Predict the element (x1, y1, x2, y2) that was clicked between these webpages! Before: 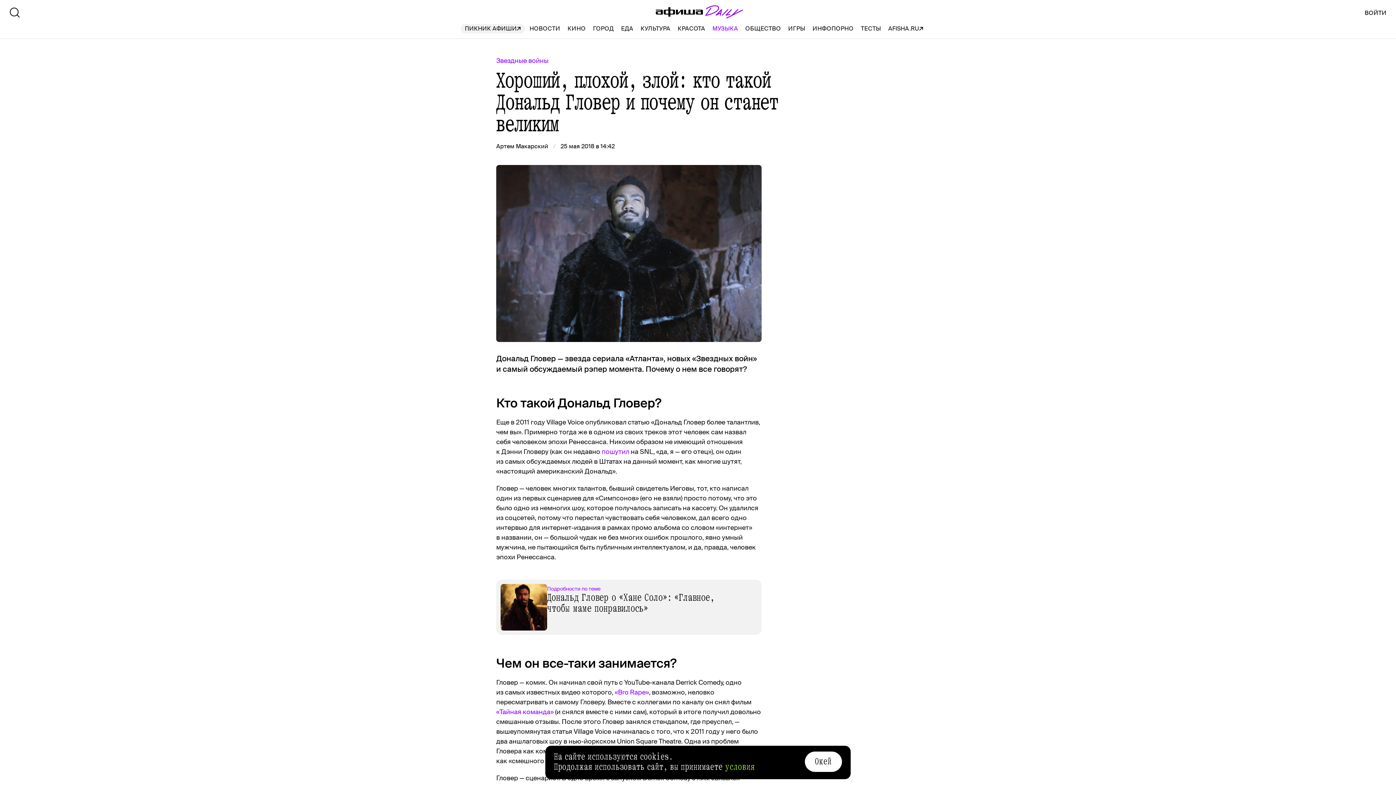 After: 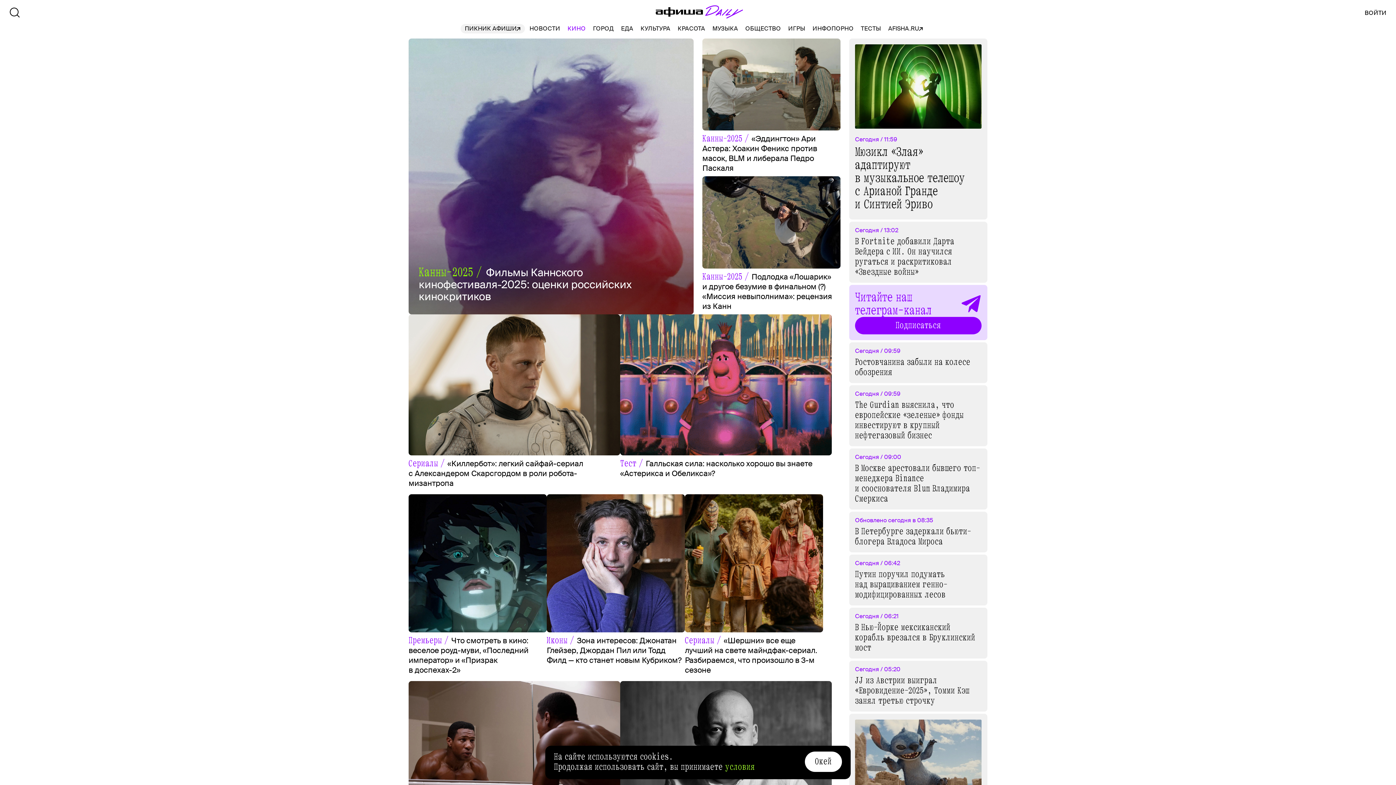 Action: bbox: (567, 24, 585, 33) label: КИНО